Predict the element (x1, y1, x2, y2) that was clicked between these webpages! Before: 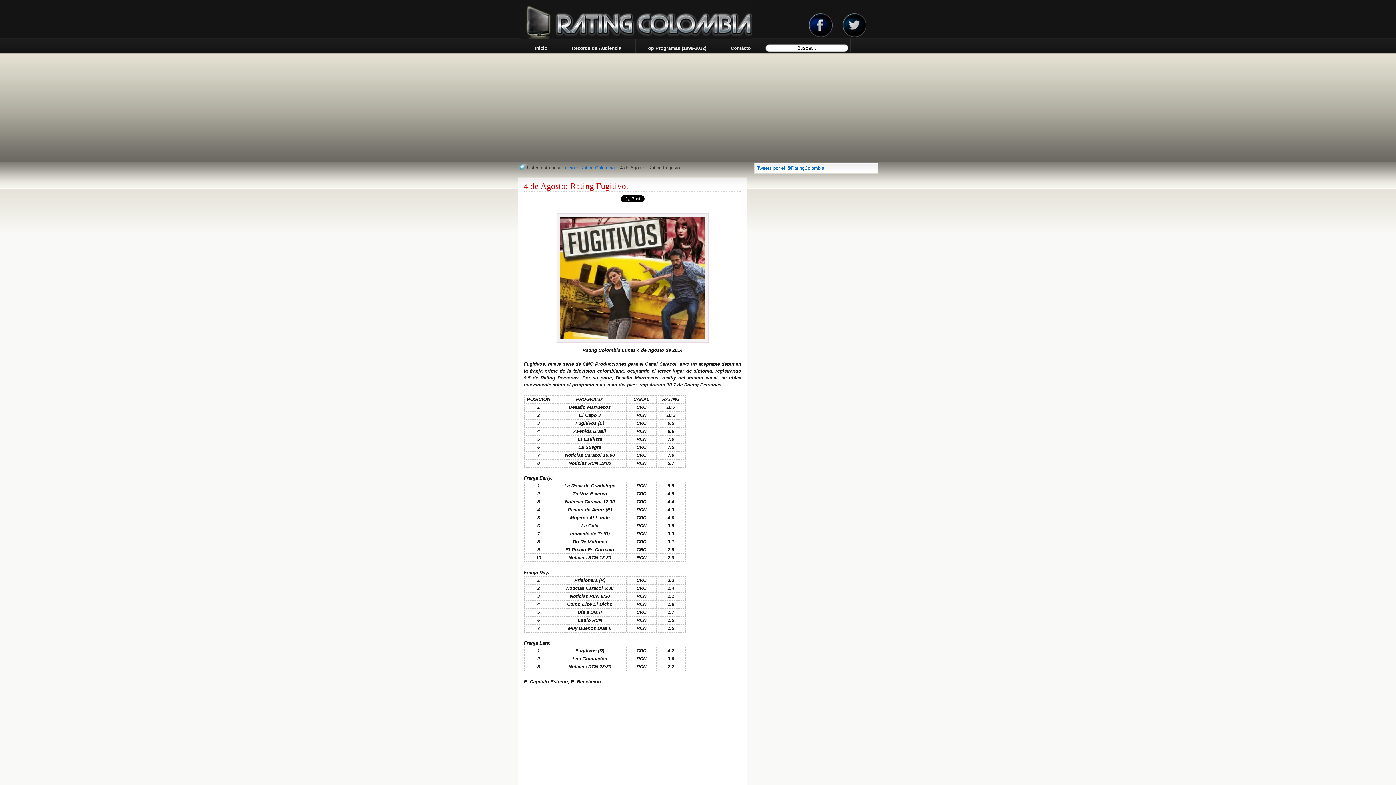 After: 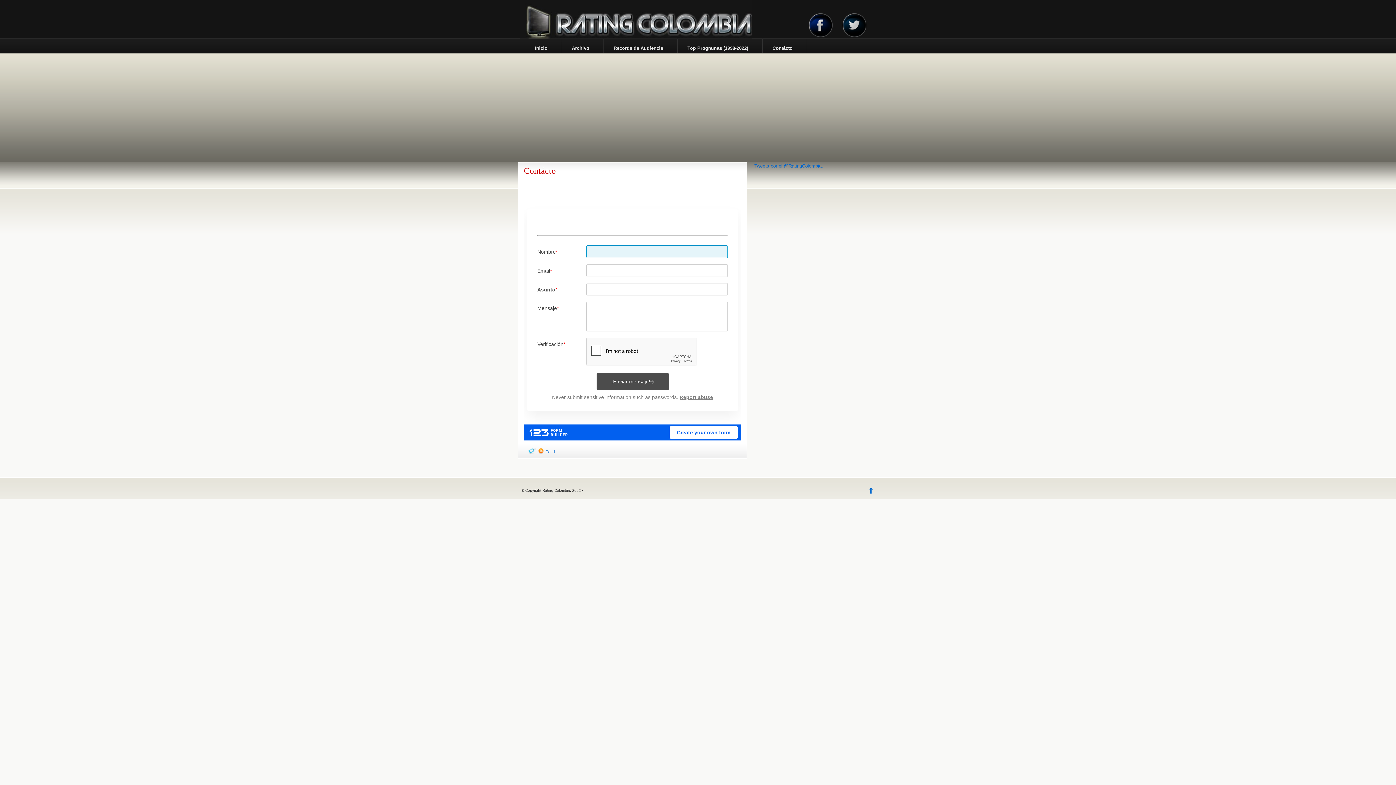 Action: bbox: (721, 38, 765, 53) label: Contácto